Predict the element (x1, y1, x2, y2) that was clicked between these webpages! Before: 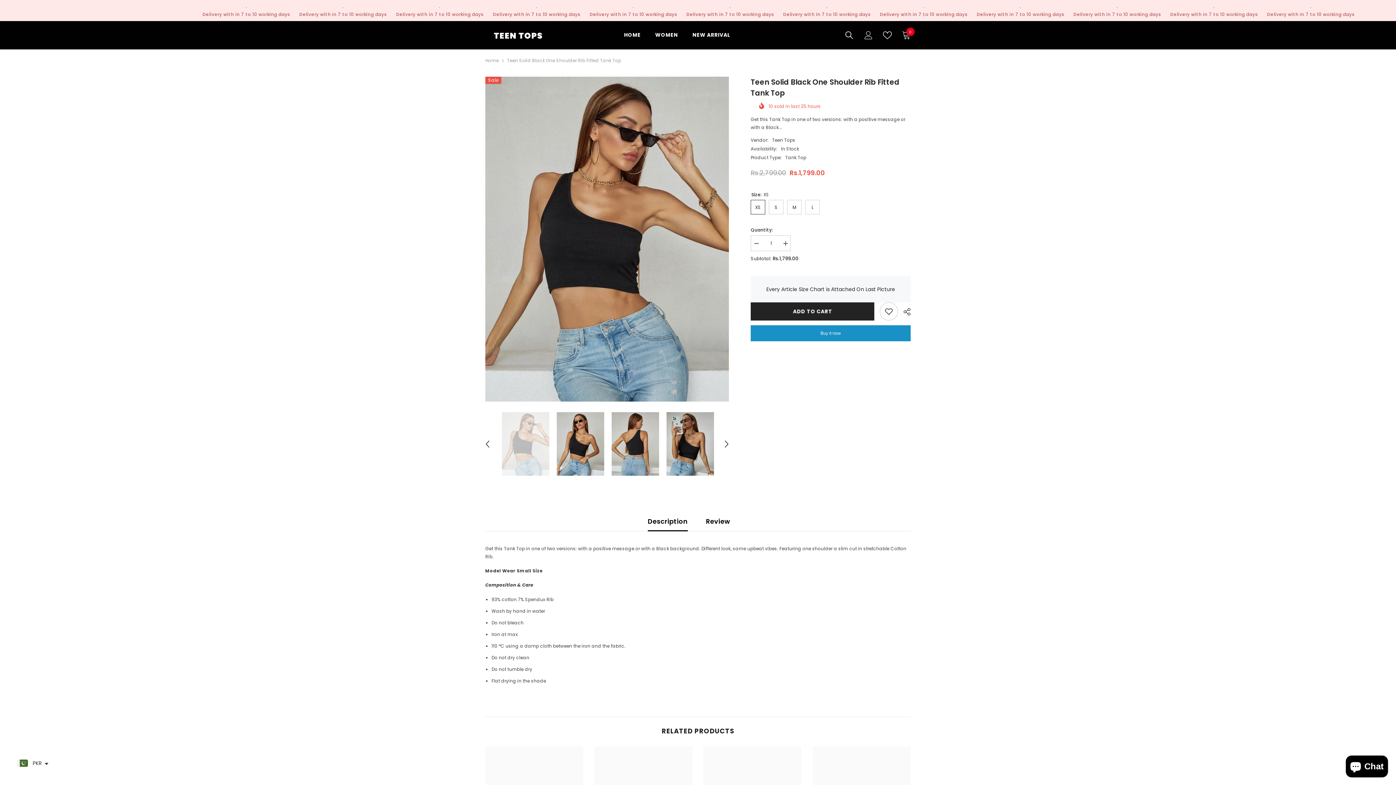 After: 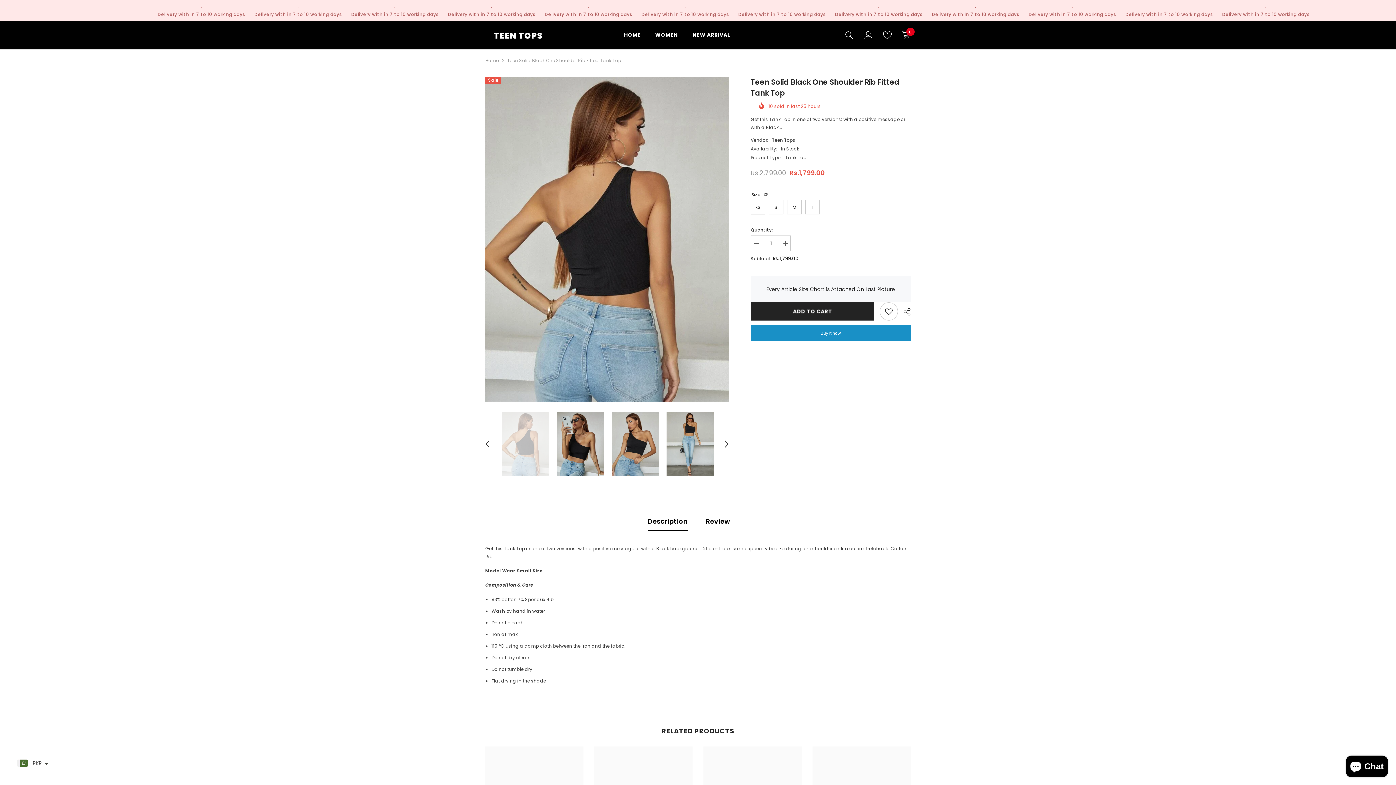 Action: bbox: (611, 408, 659, 479)